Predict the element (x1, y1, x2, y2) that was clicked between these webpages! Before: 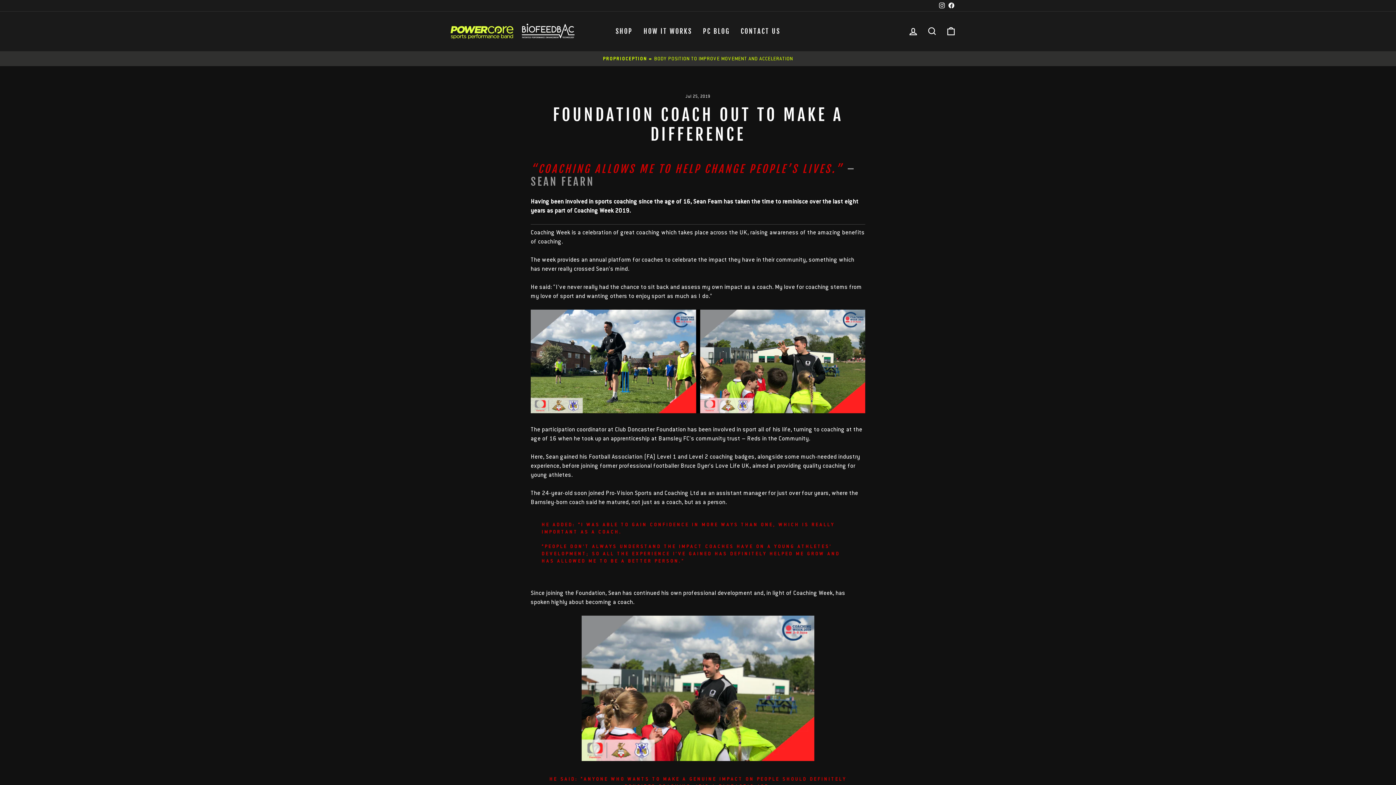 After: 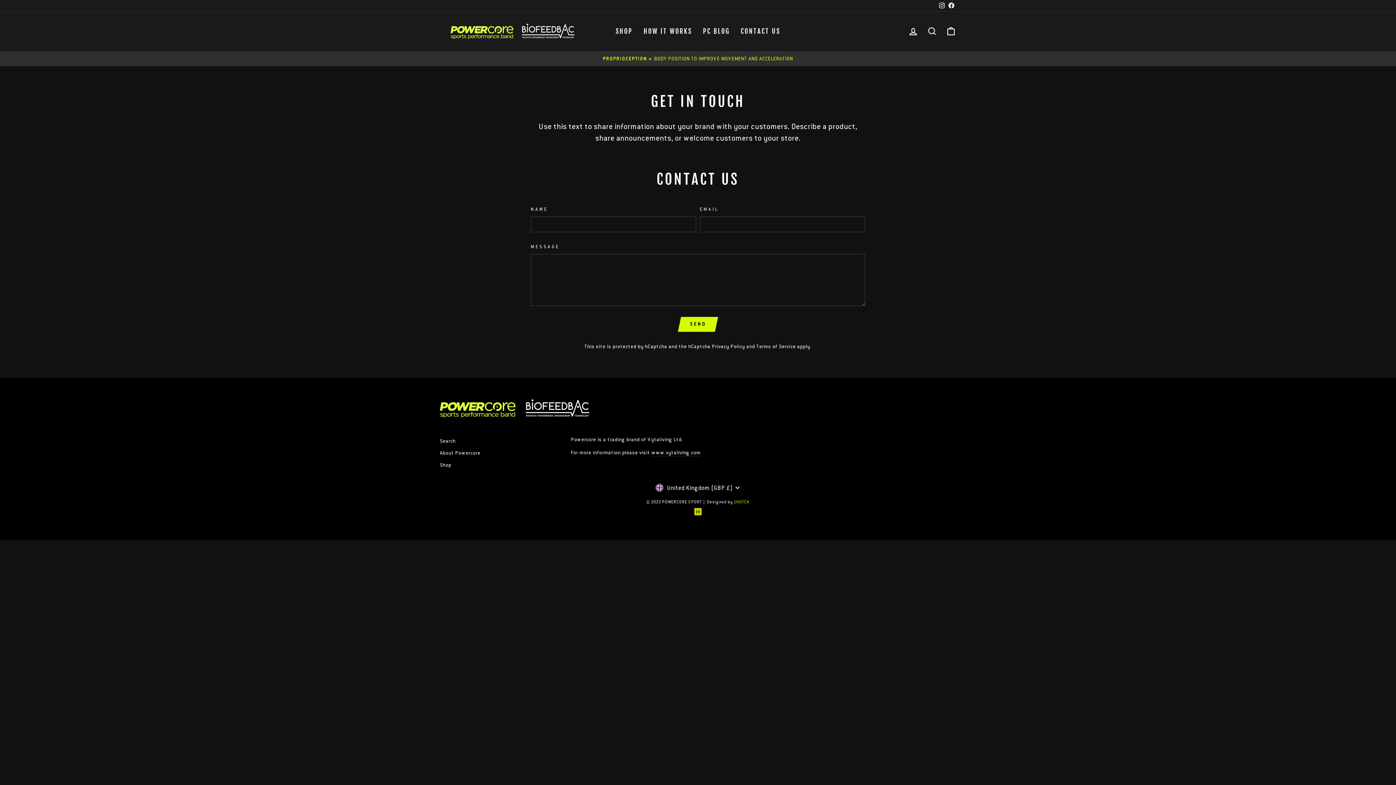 Action: label: CONTACT US bbox: (735, 24, 786, 37)